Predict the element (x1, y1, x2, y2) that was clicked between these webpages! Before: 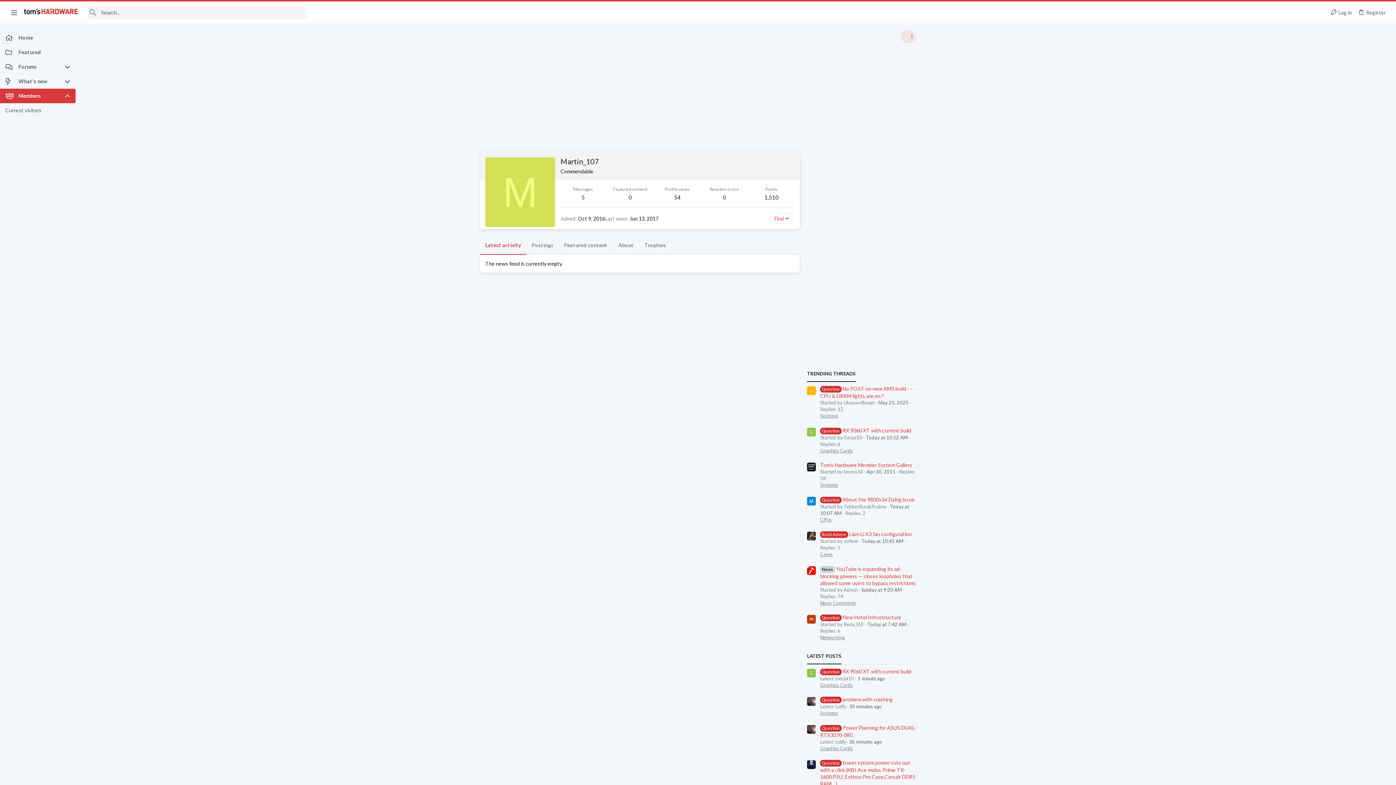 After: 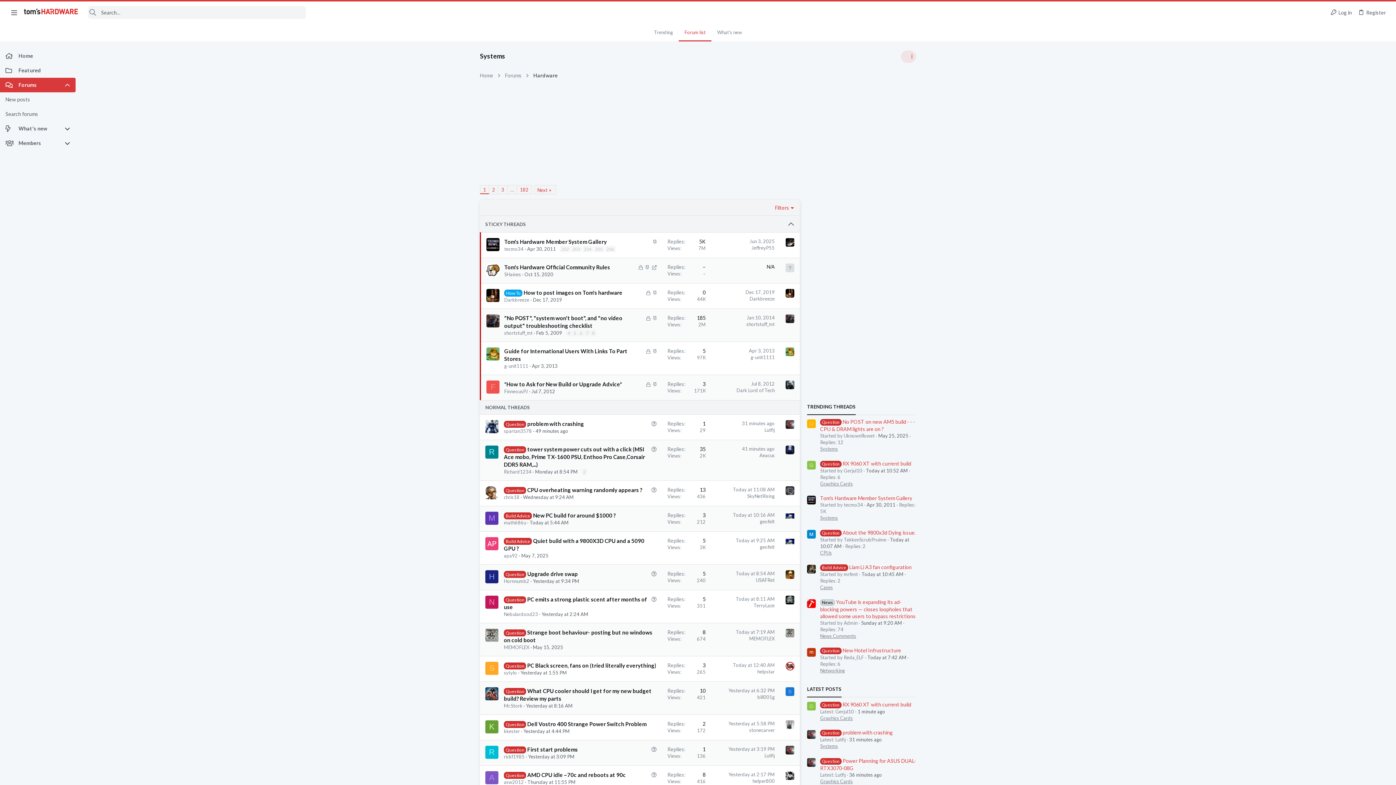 Action: bbox: (820, 710, 838, 716) label: Systems